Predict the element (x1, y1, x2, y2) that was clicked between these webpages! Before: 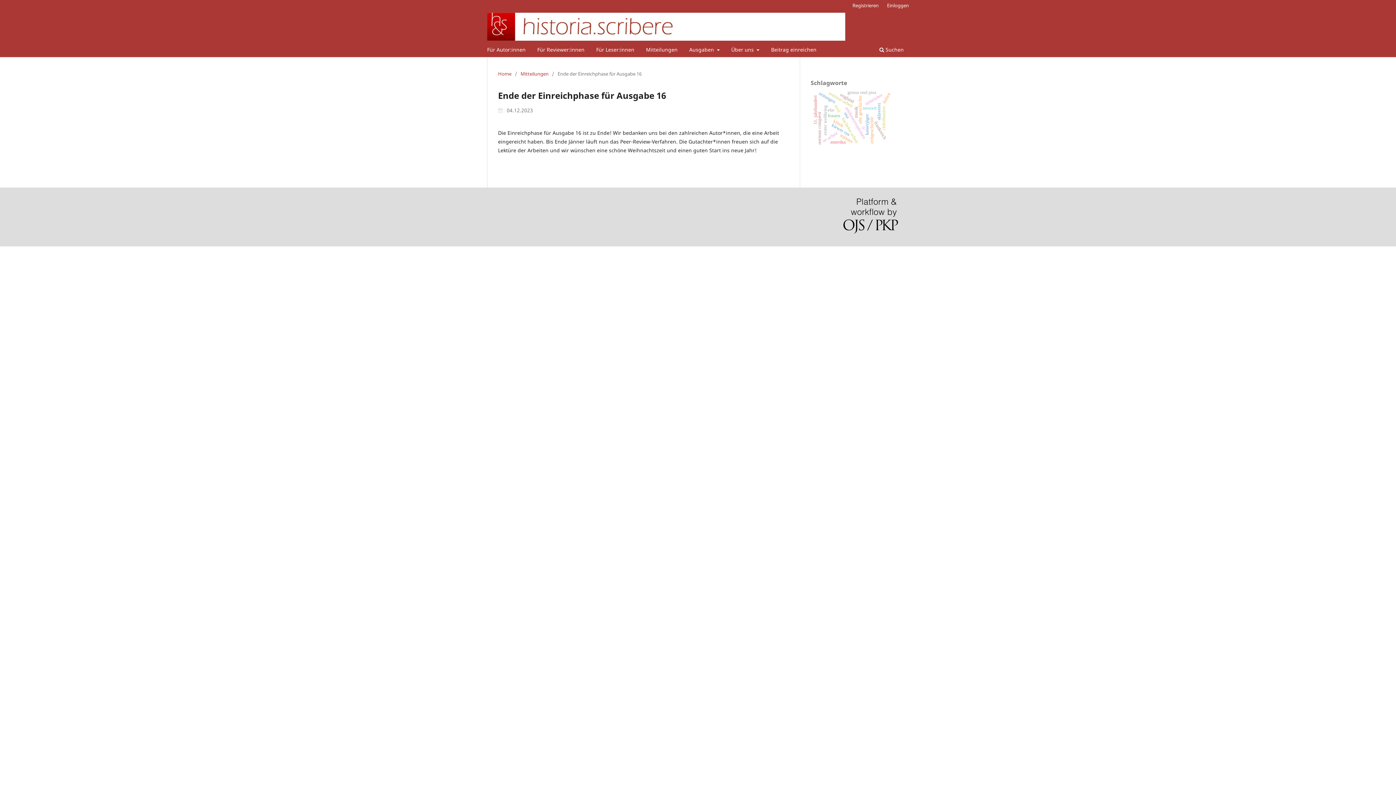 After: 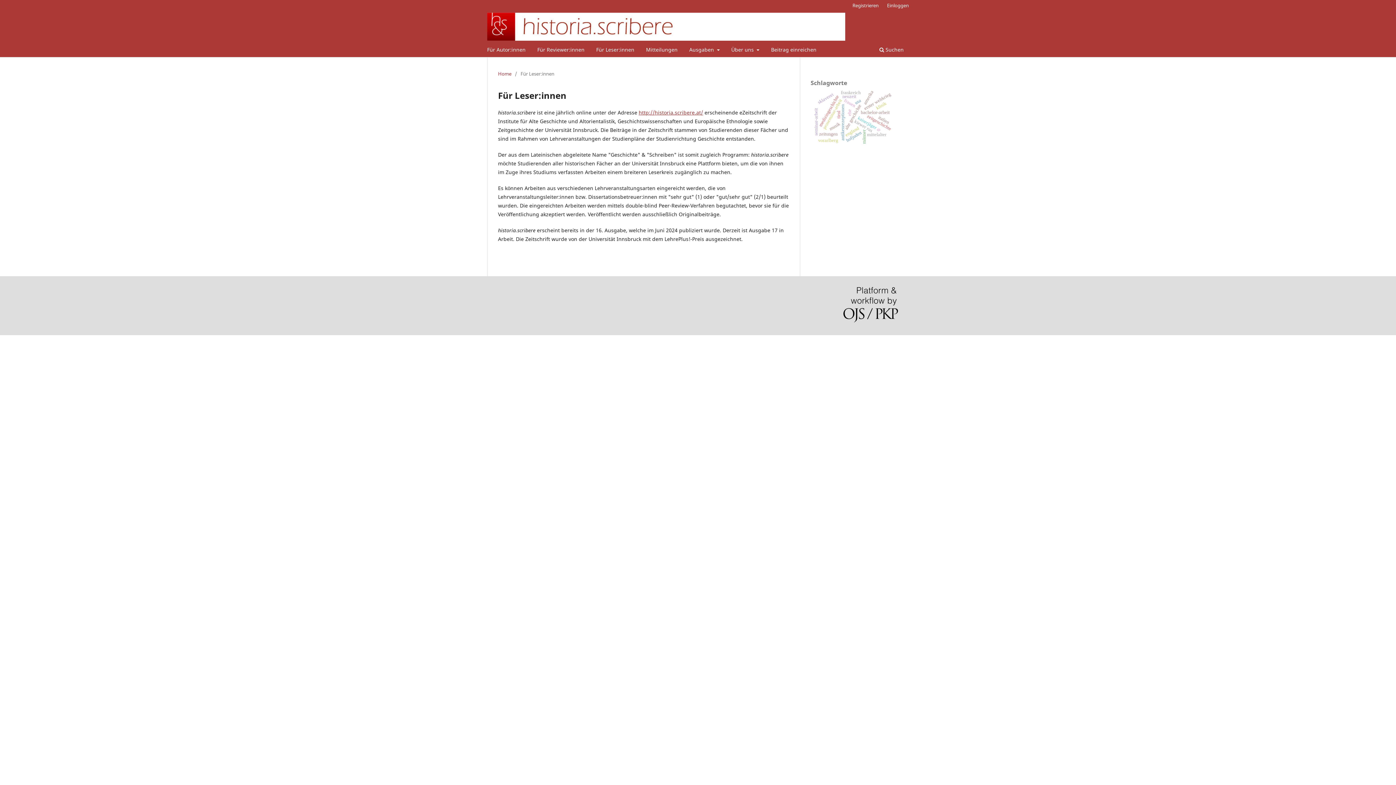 Action: bbox: (593, 44, 637, 57) label: Für Leser:innen